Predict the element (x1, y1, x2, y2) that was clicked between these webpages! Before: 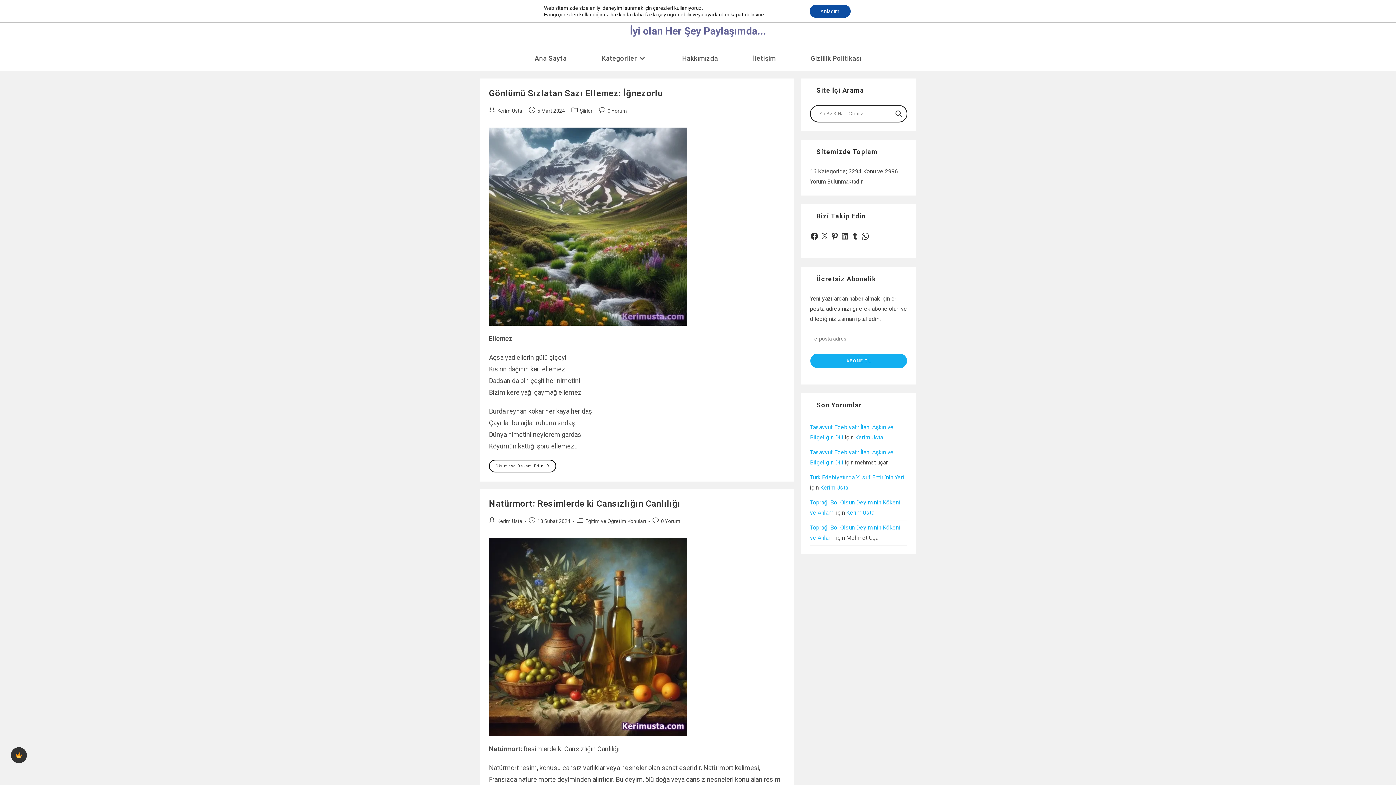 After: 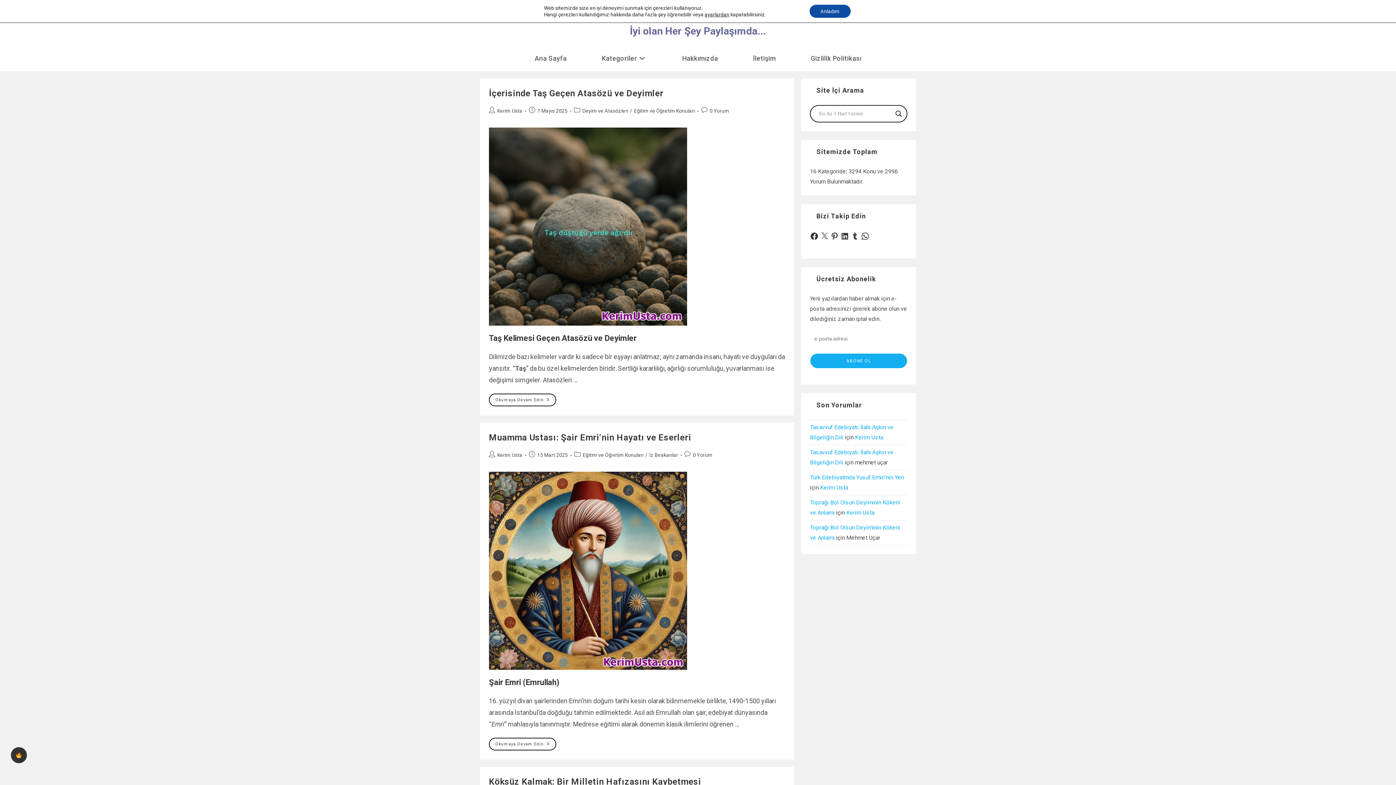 Action: bbox: (585, 518, 646, 524) label: Eğitim ve Öğretim Konuları